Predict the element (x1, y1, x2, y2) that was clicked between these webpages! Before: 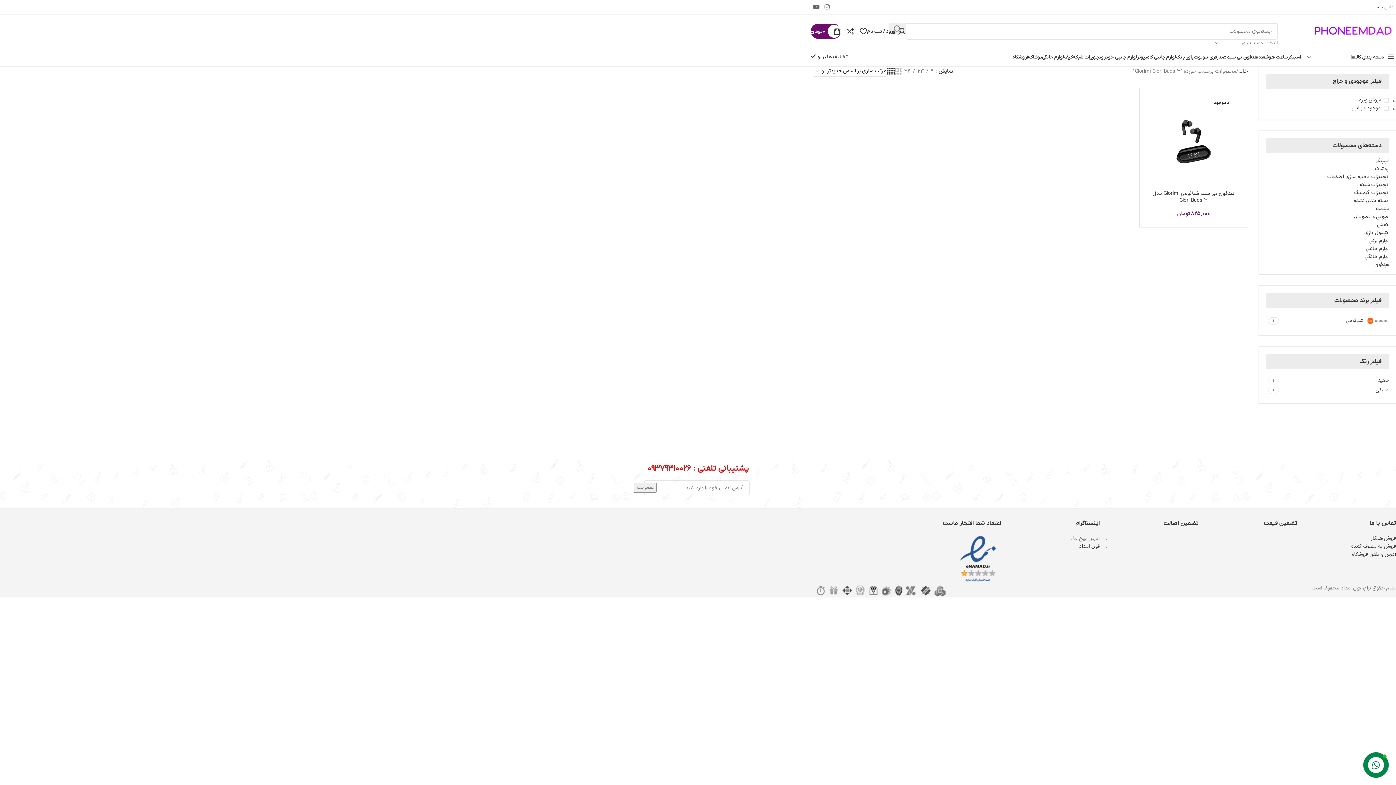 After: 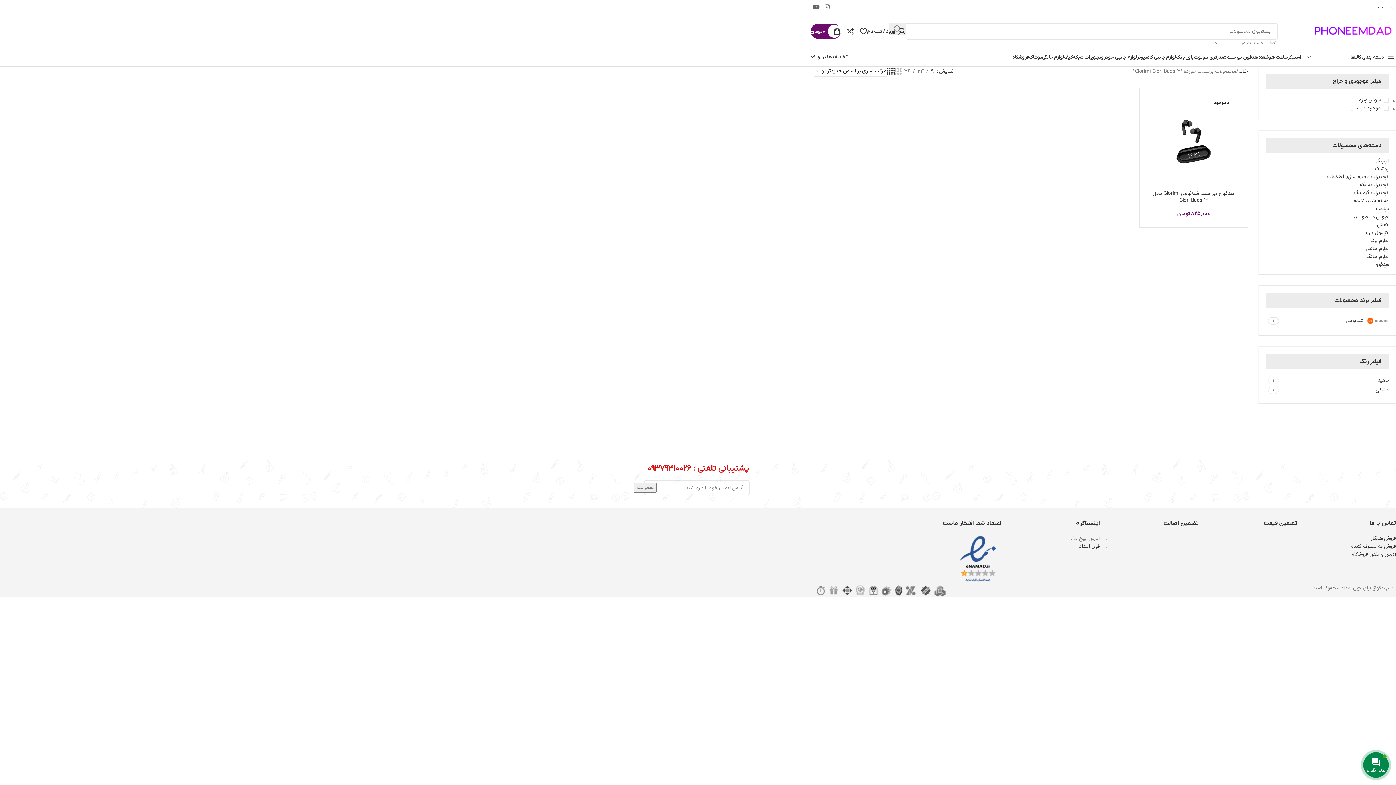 Action: bbox: (928, 67, 936, 75) label: 9